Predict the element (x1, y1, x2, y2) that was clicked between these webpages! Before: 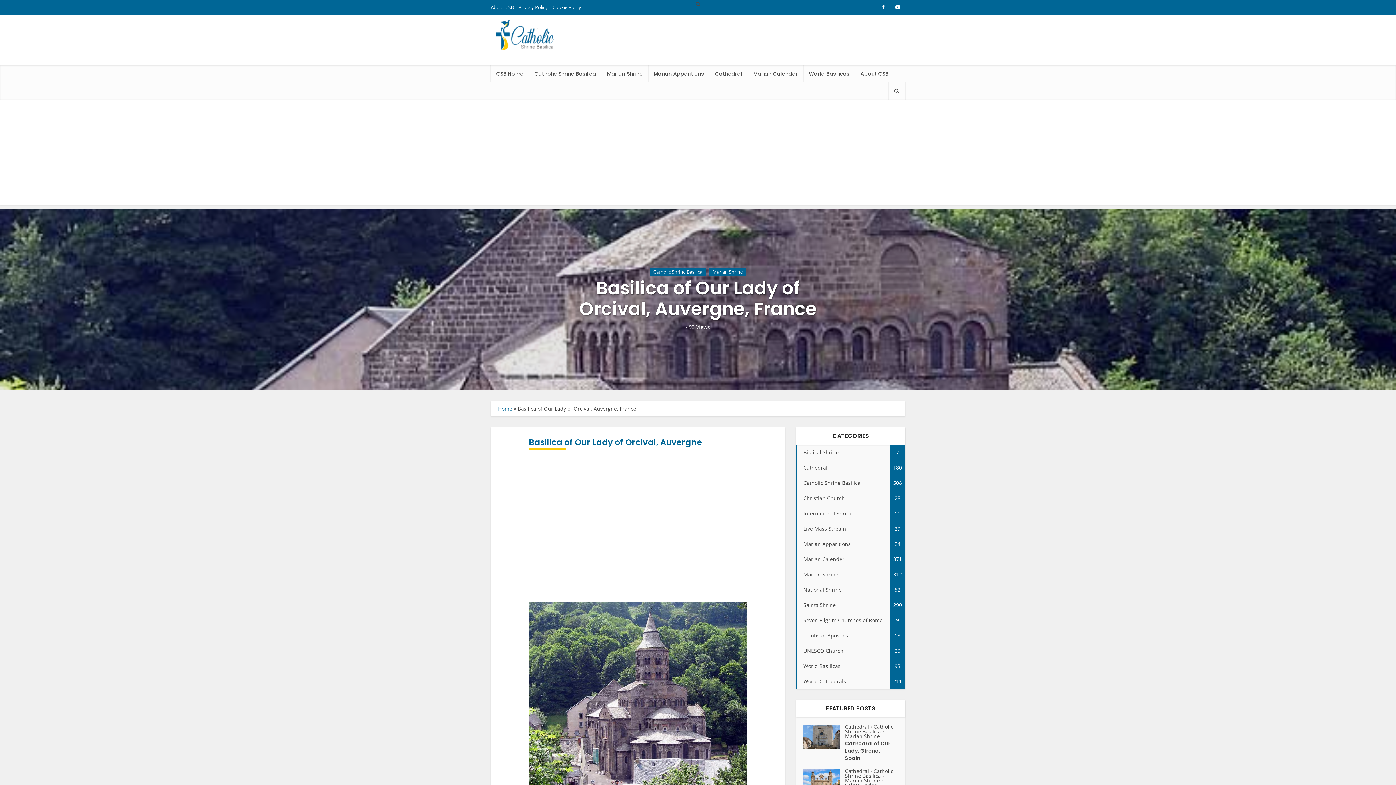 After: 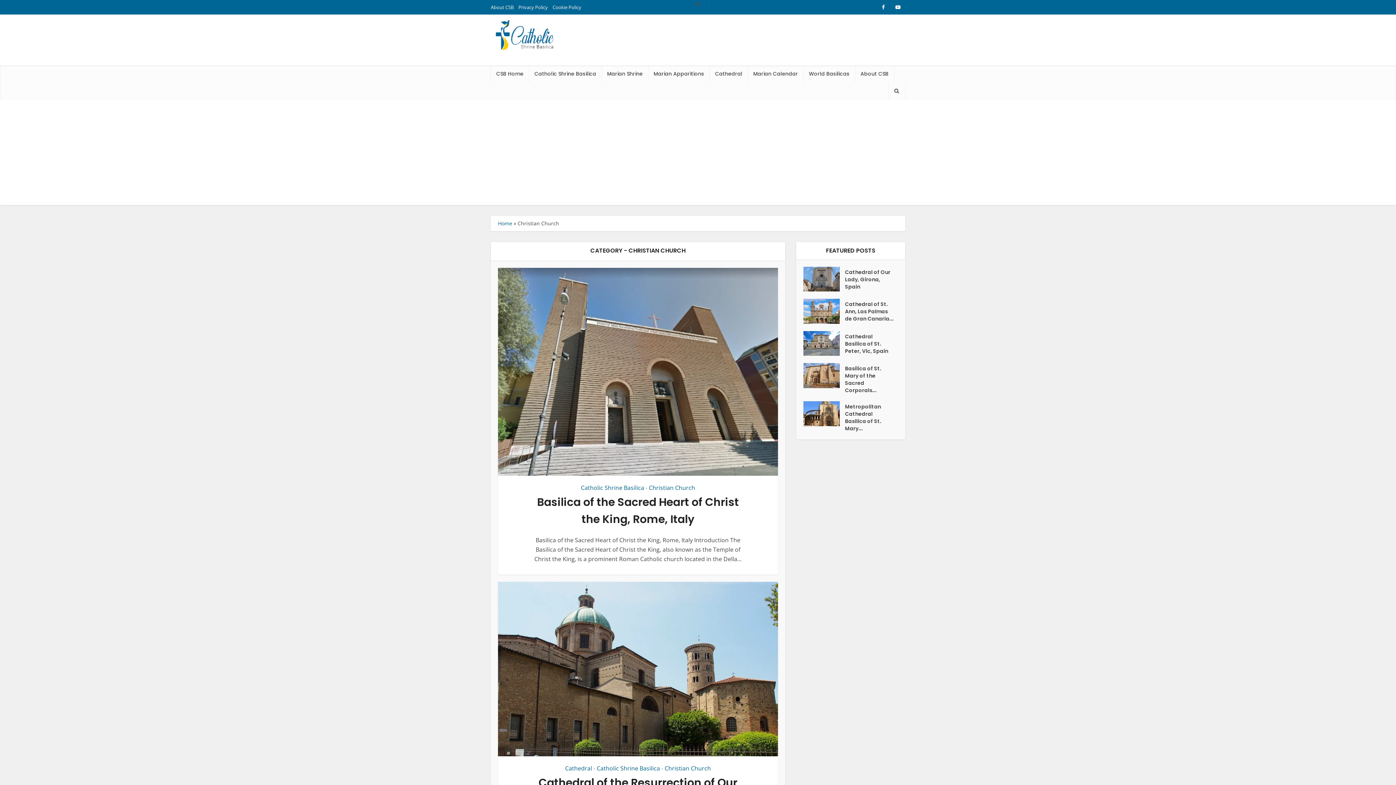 Action: label: Christian Church
28 bbox: (796, 490, 905, 506)